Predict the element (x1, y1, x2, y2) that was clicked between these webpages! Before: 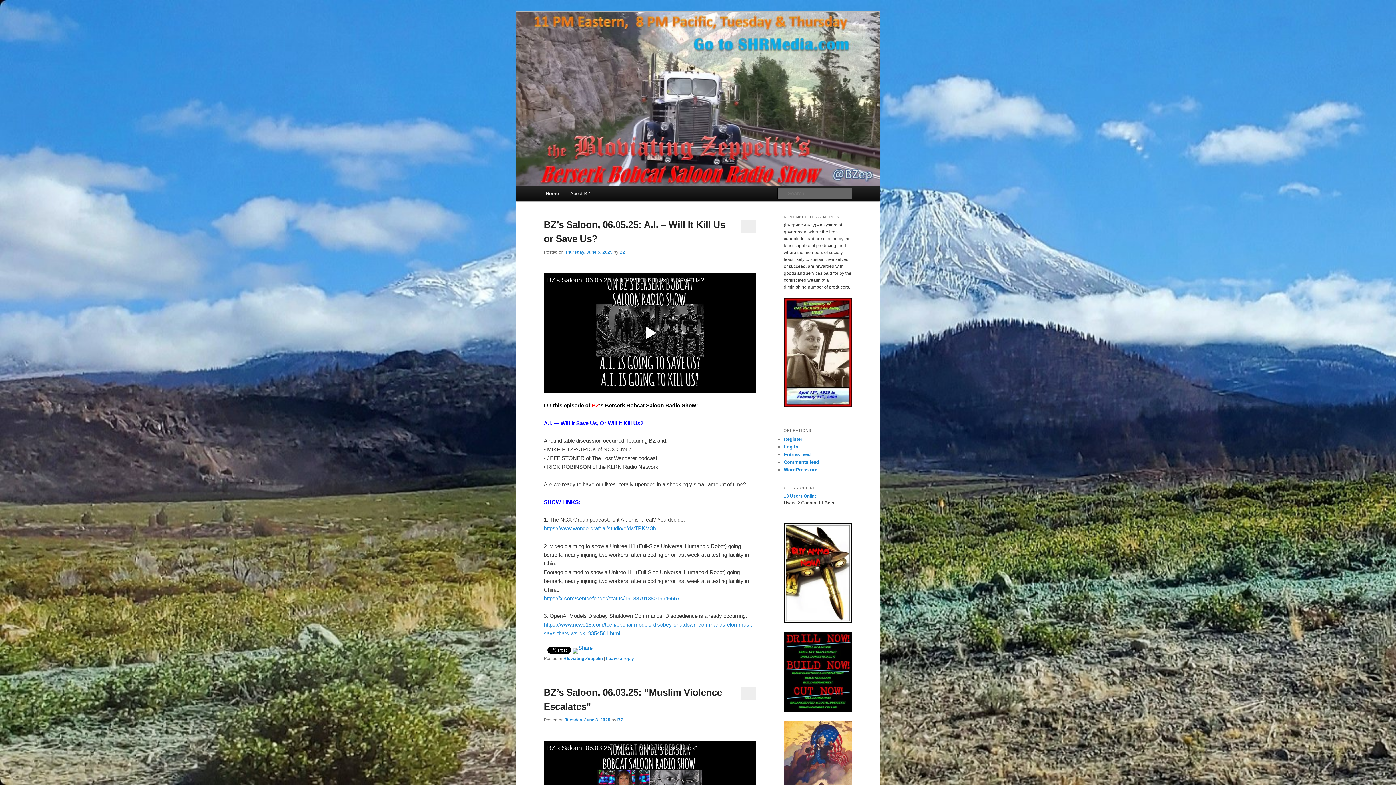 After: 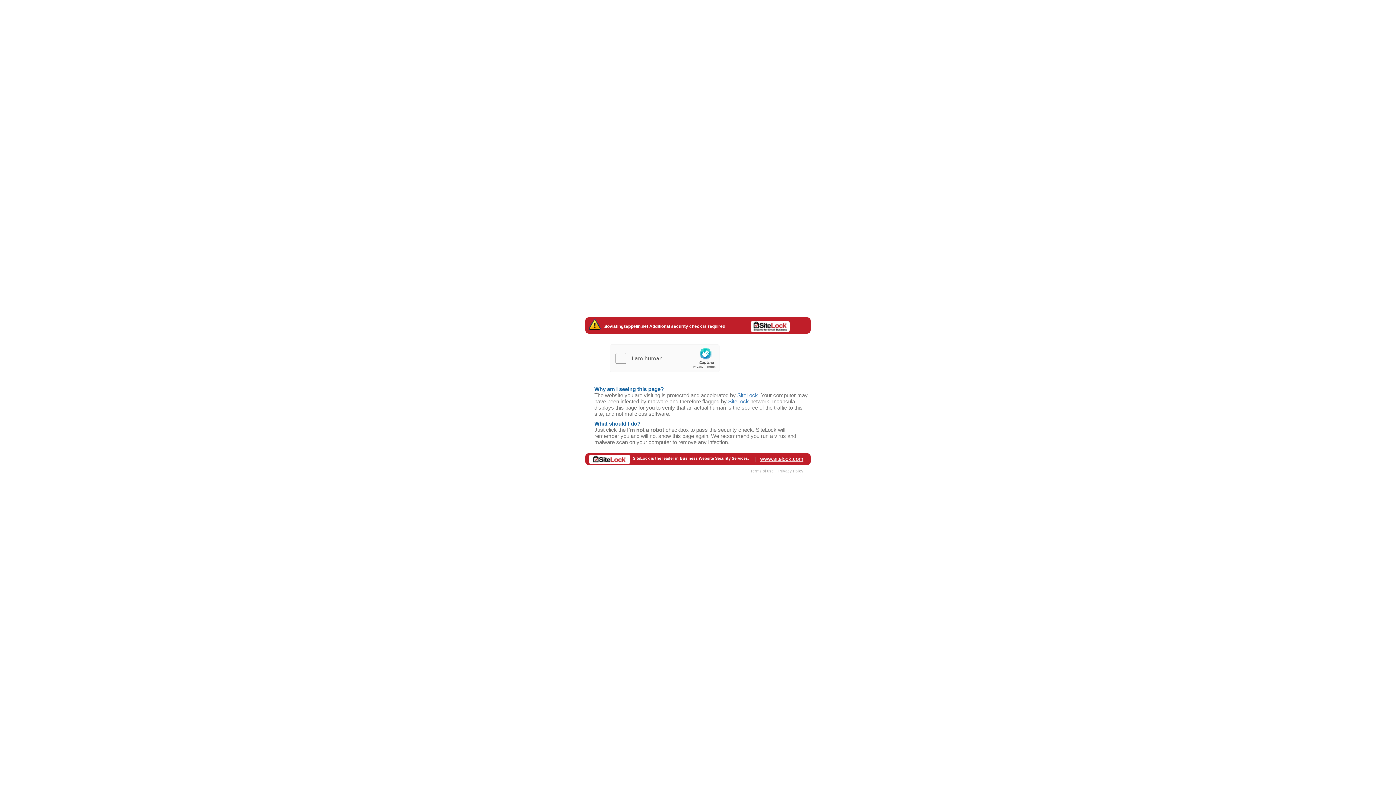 Action: bbox: (617, 717, 623, 722) label: BZ